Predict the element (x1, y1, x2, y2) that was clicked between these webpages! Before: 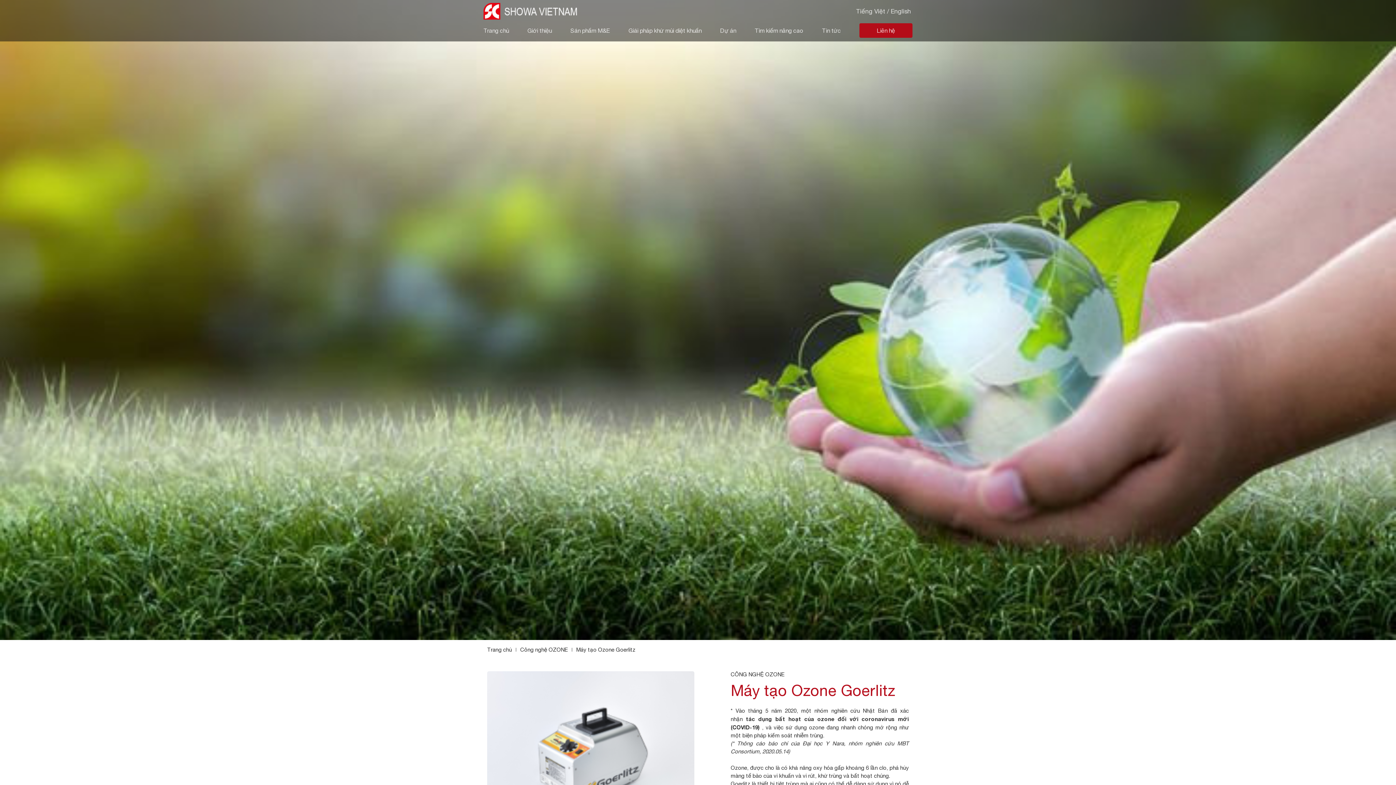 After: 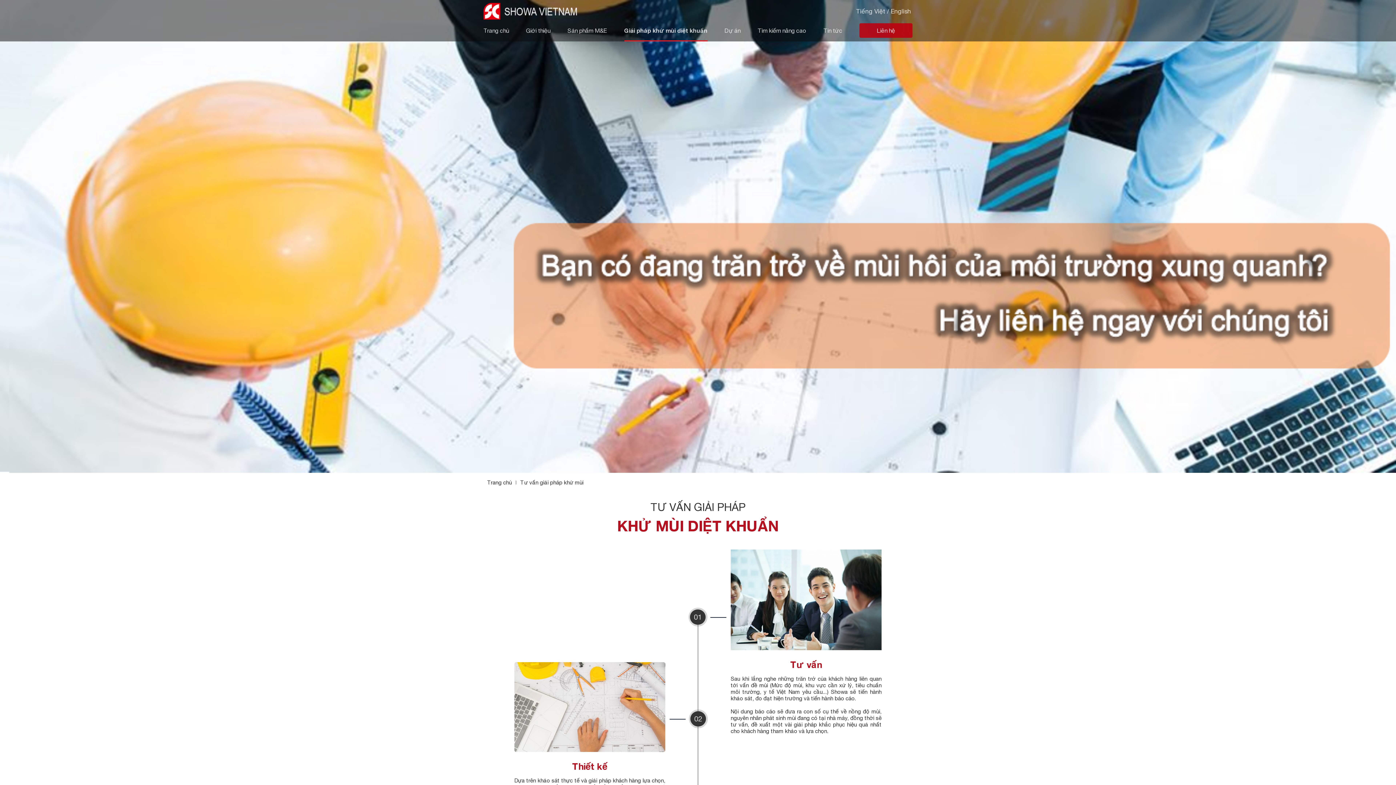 Action: label: Giải pháp khử mùi diệt khuẩn bbox: (628, 19, 701, 41)